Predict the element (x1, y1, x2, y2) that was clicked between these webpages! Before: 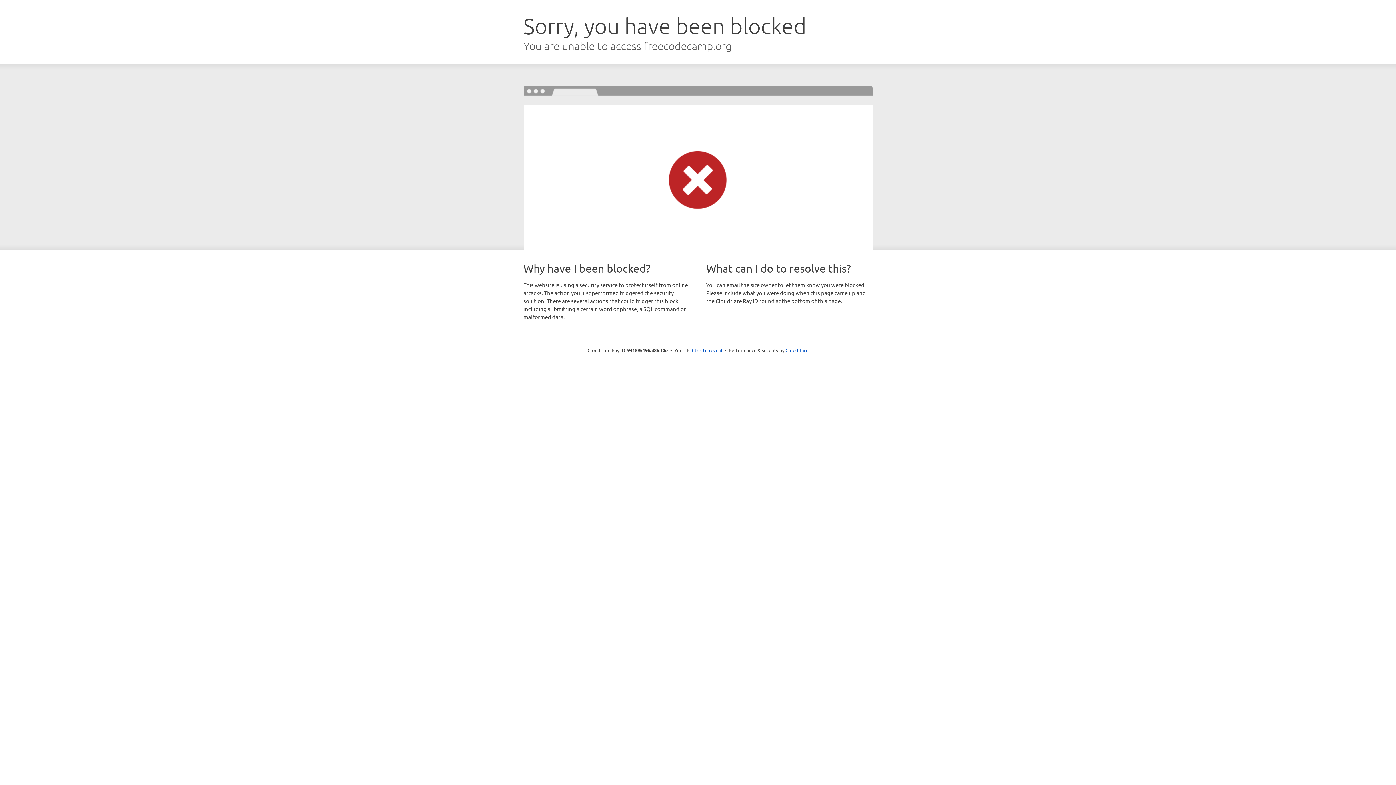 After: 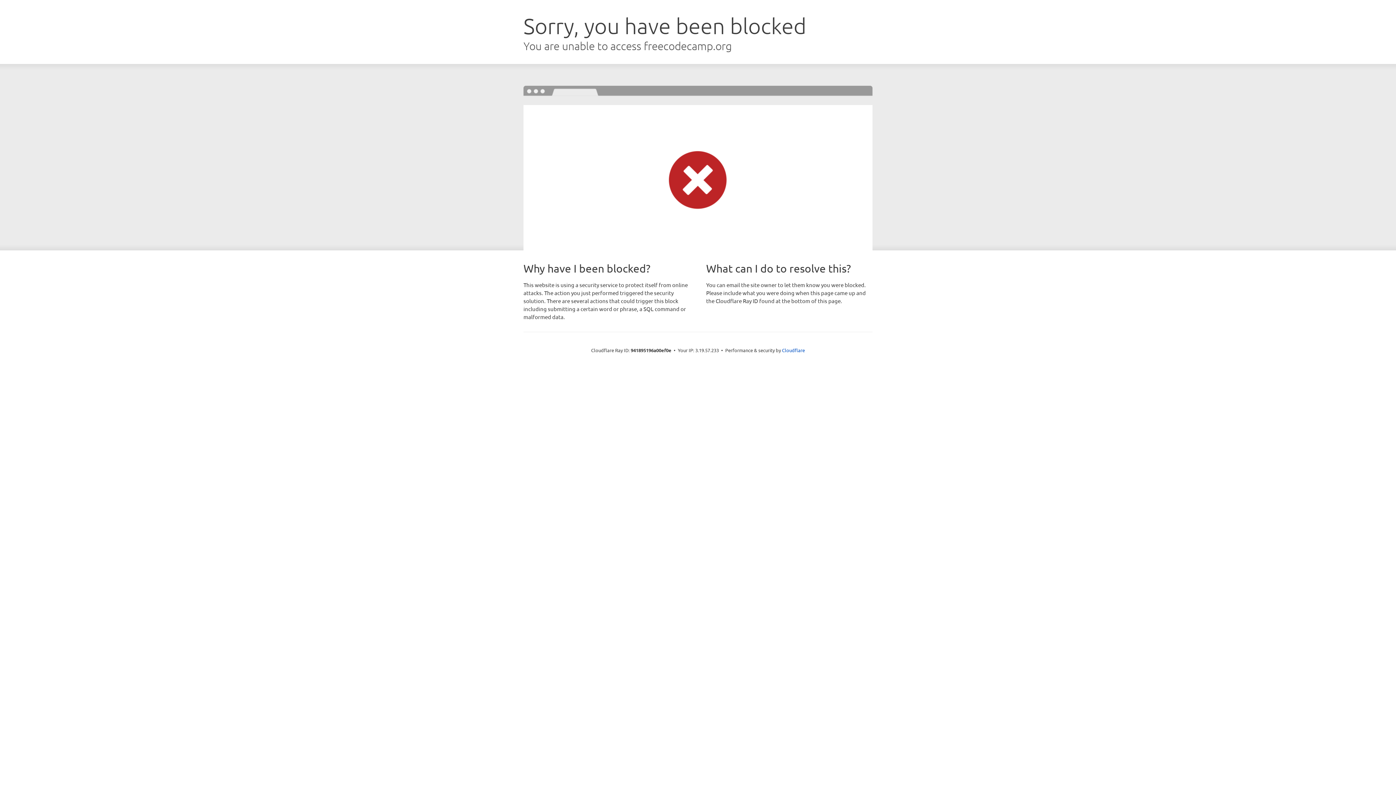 Action: bbox: (692, 346, 722, 353) label: Click to reveal